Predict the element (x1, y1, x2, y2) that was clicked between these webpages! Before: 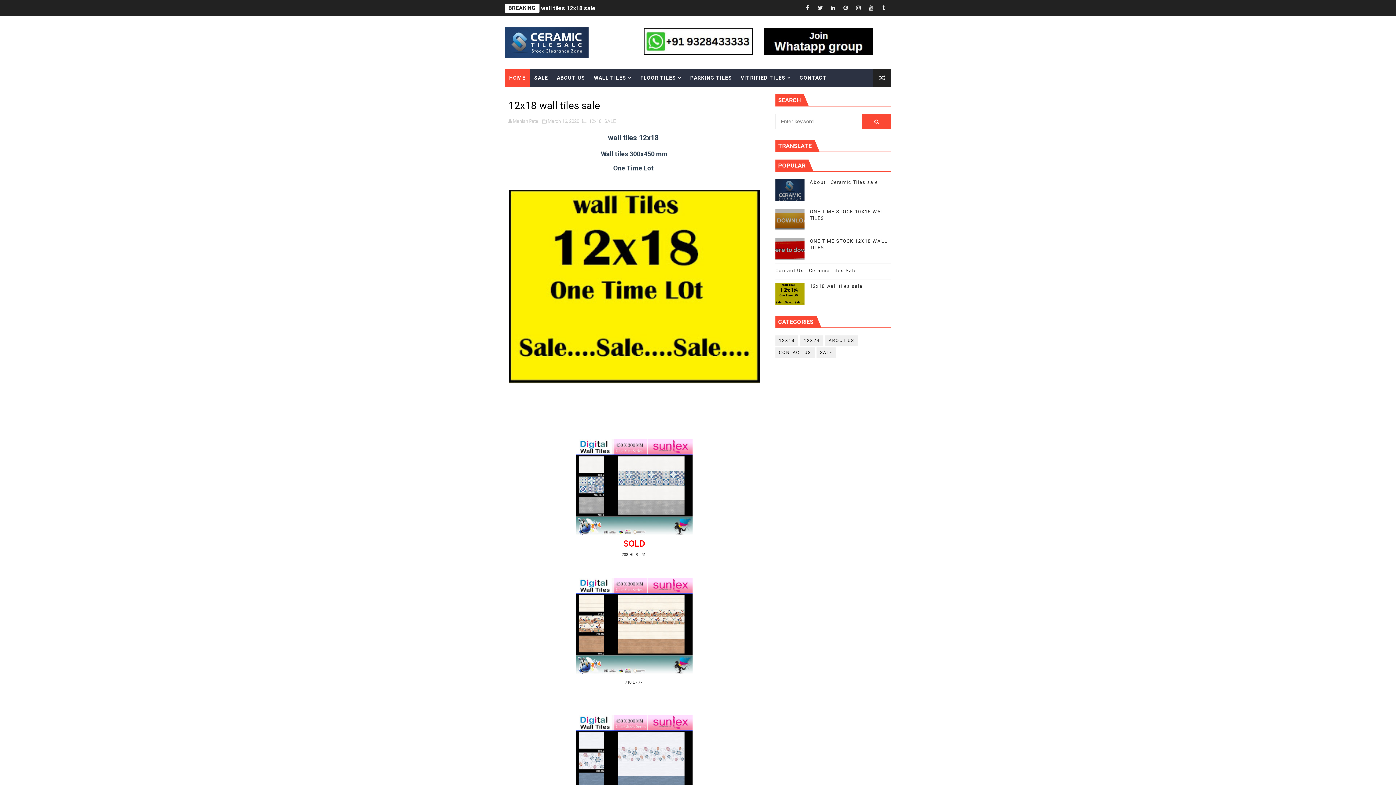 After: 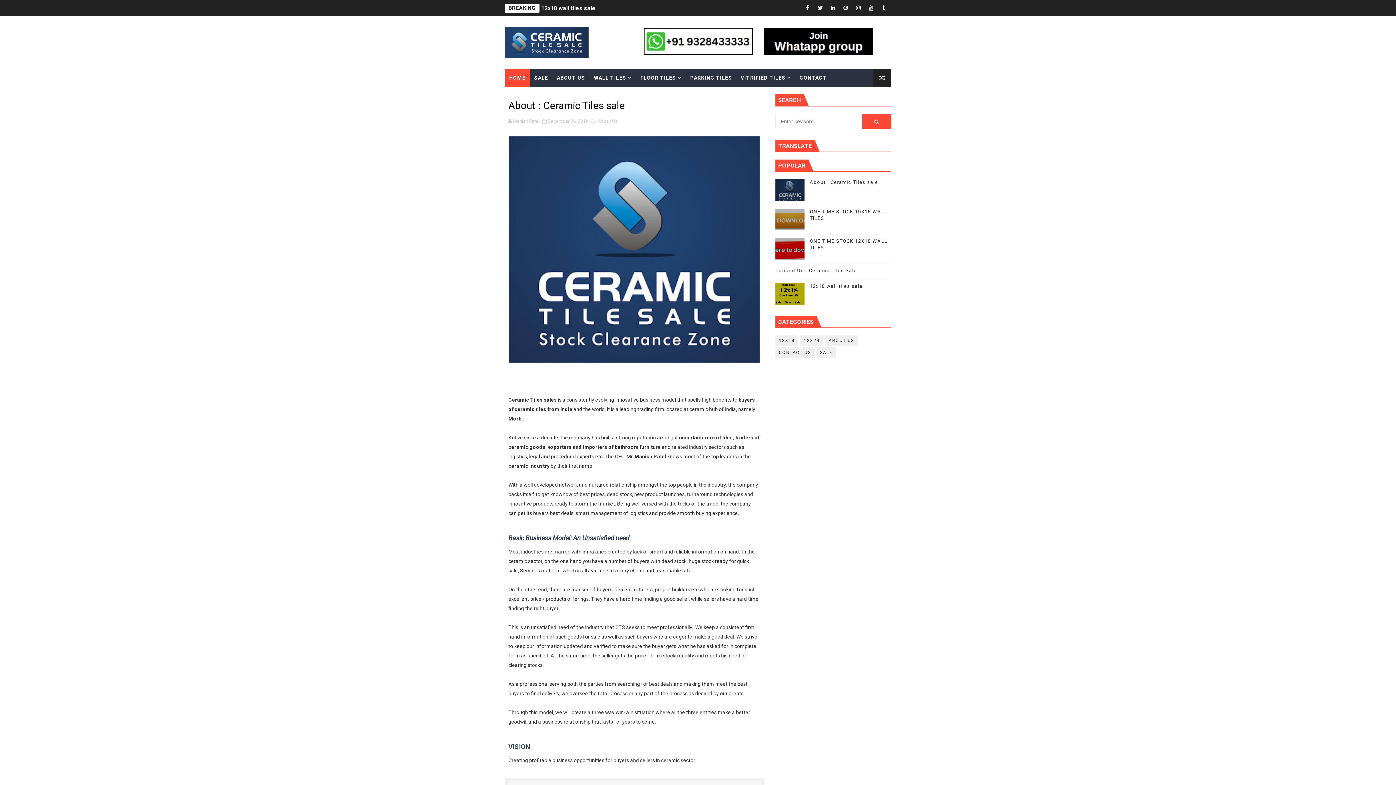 Action: bbox: (810, 179, 878, 185) label: About : Ceramic Tiles sale